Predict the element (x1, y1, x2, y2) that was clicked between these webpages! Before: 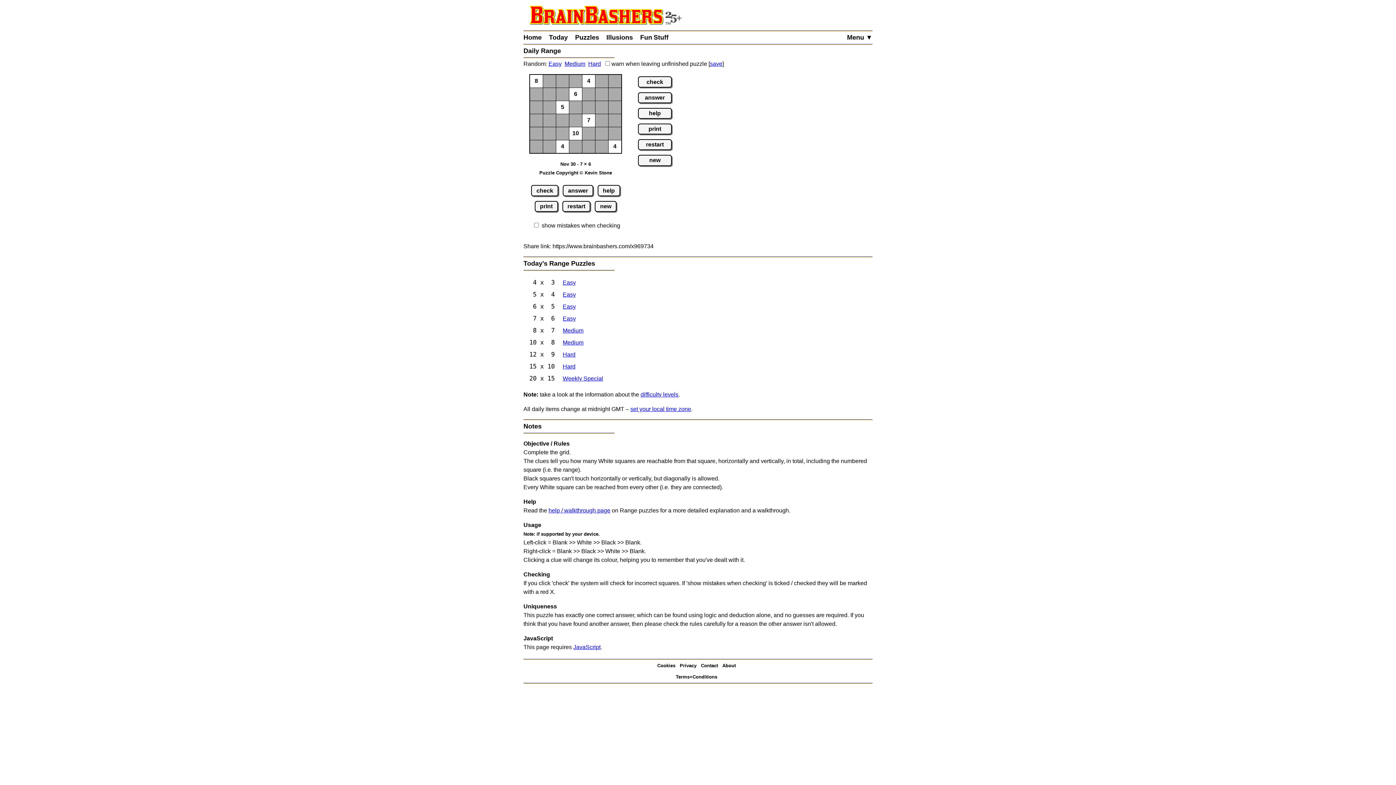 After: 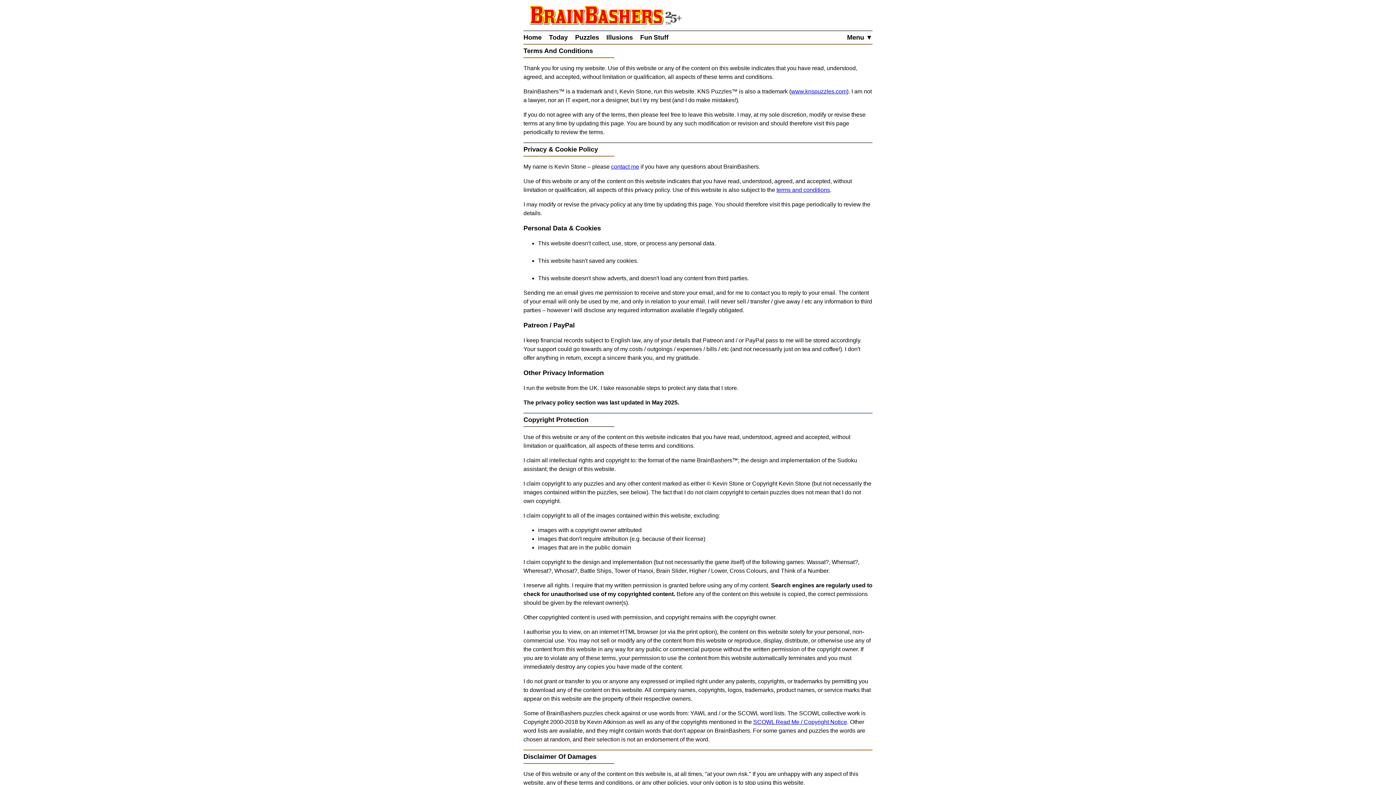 Action: bbox: (676, 671, 720, 683) label: Terms+Conditions